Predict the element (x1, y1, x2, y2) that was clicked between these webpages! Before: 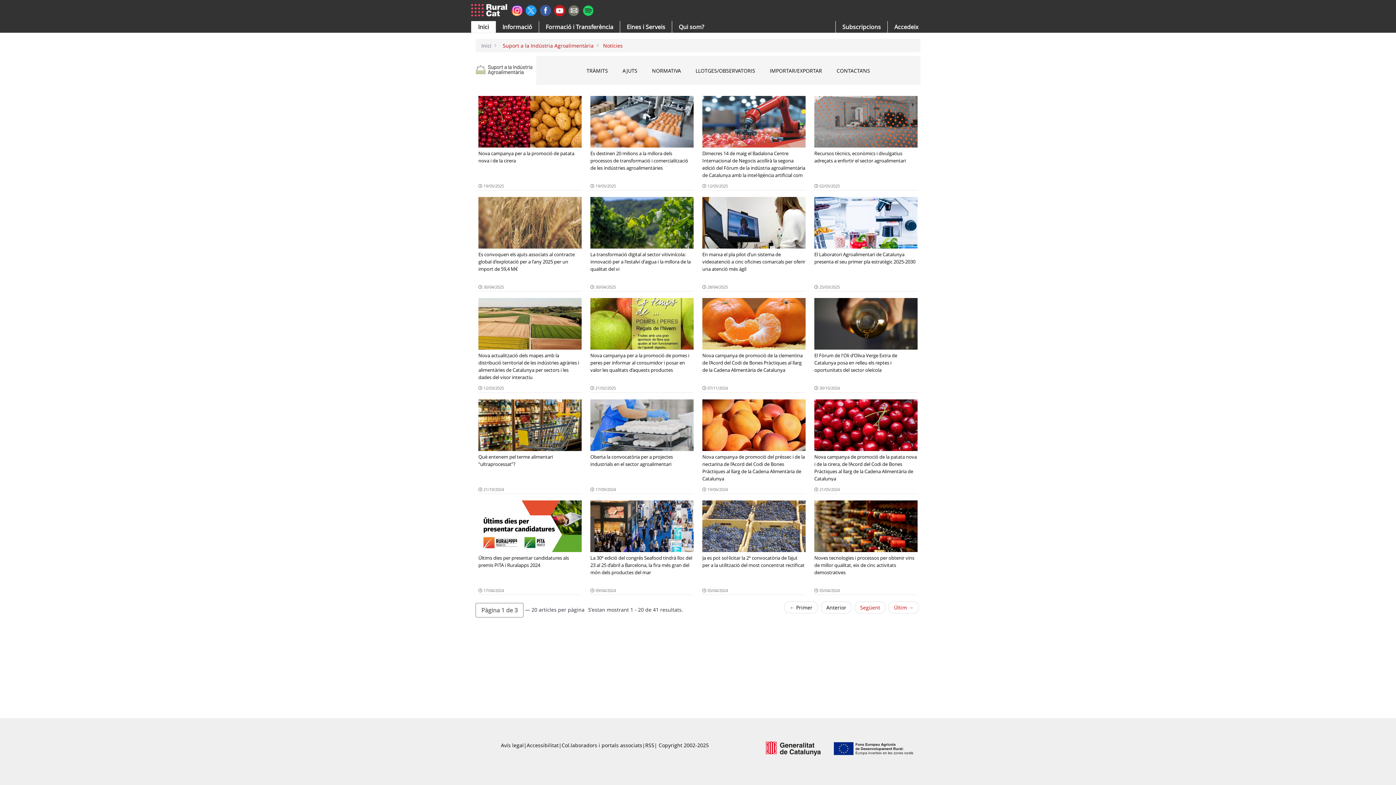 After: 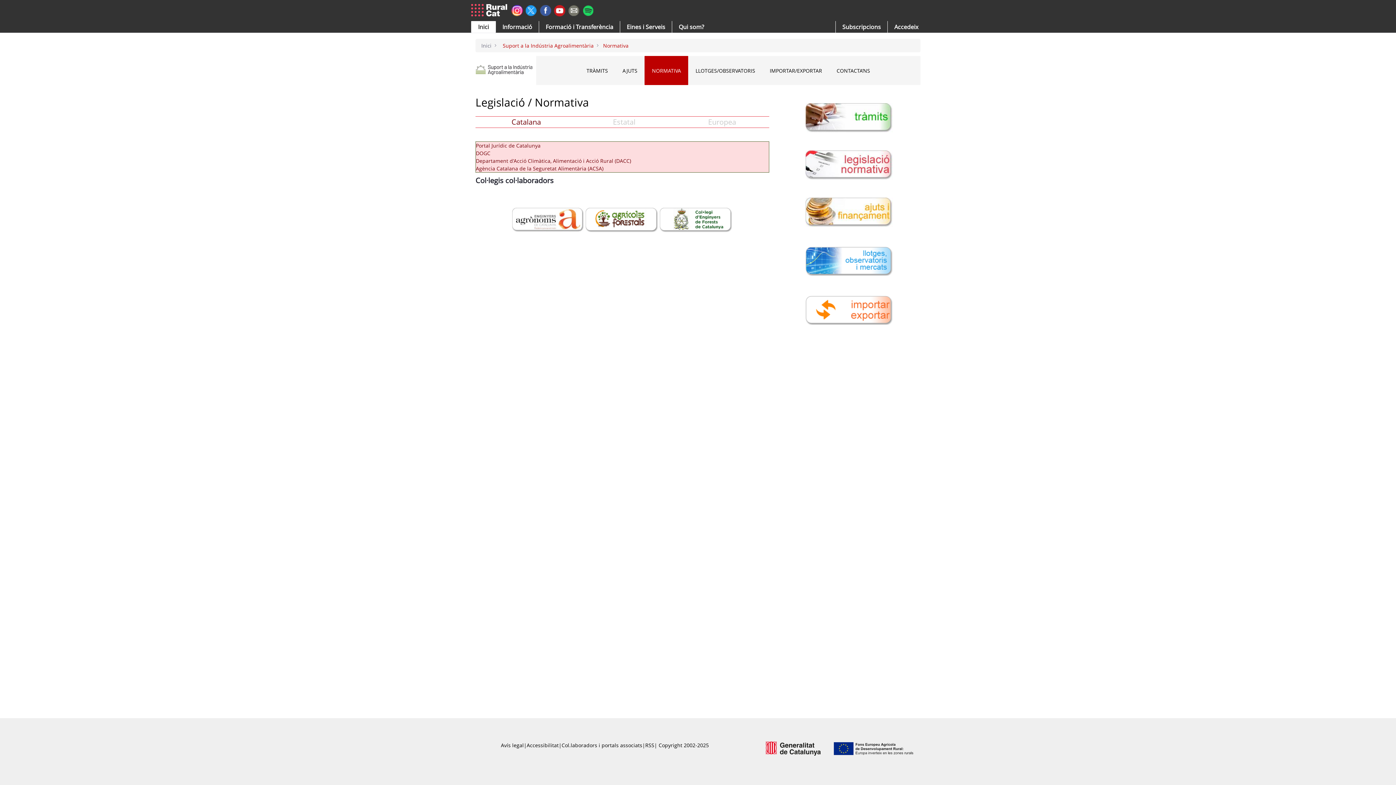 Action: bbox: (644, 56, 688, 85) label: NORMATIVA